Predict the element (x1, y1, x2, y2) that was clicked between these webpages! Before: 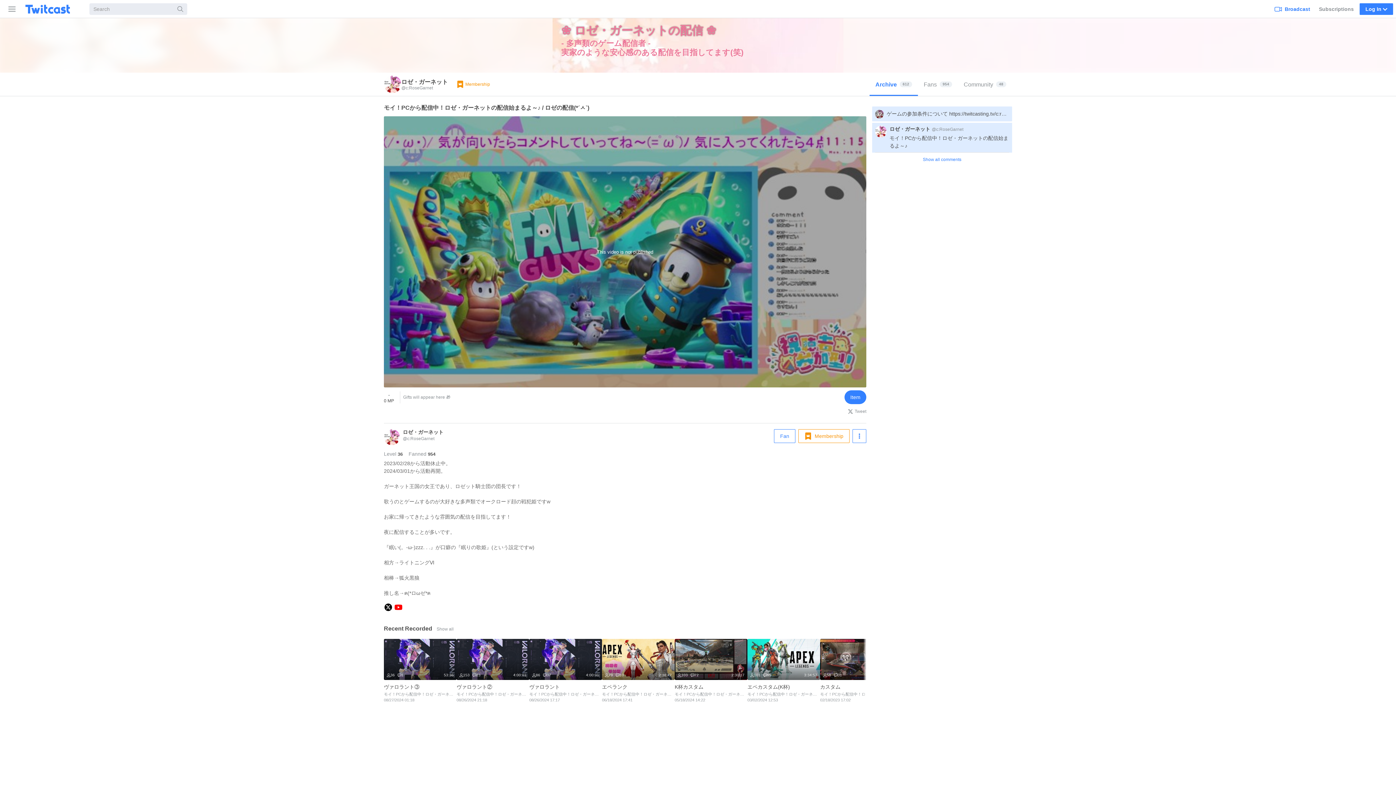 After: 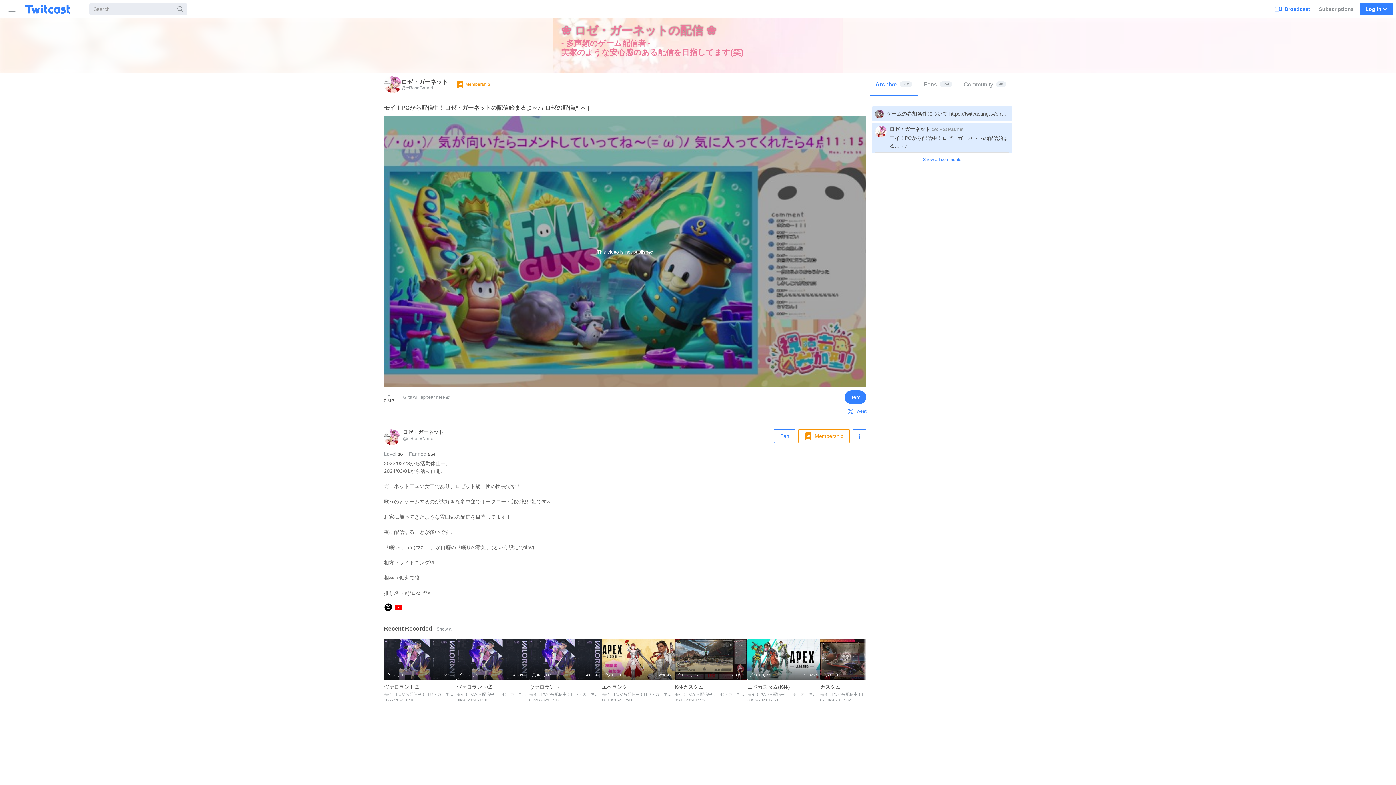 Action: label: Tweet bbox: (848, 407, 866, 416)